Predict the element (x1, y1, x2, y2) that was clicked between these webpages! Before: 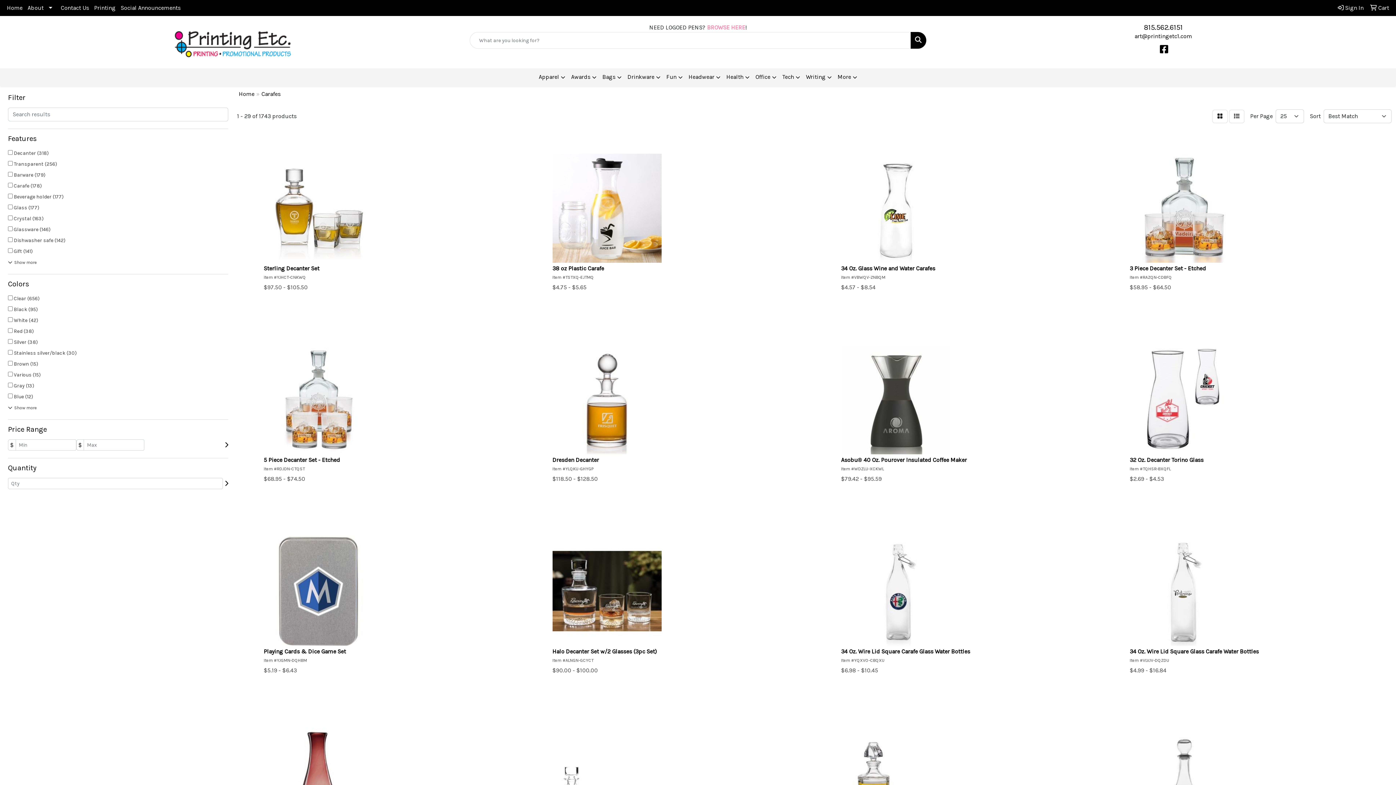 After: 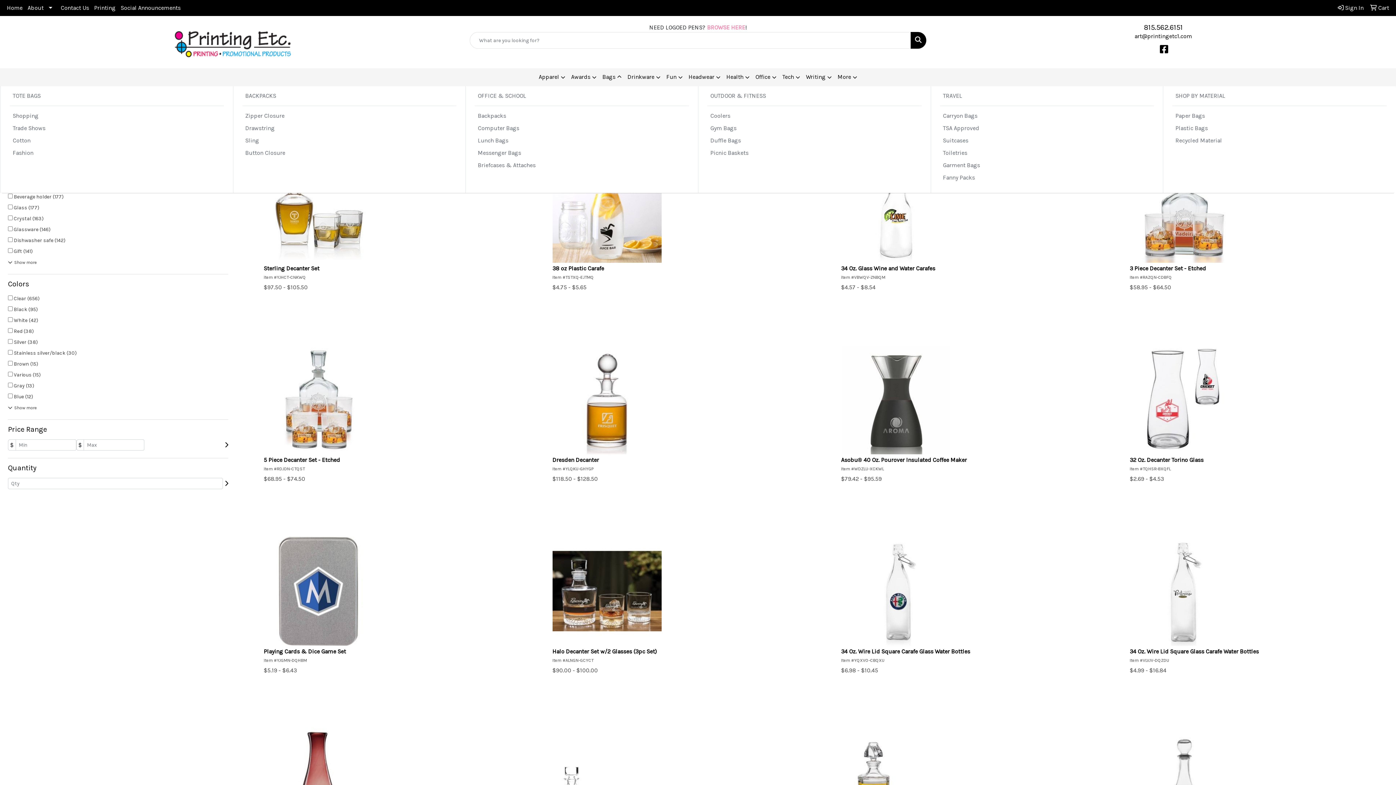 Action: bbox: (599, 68, 624, 86) label: Bags